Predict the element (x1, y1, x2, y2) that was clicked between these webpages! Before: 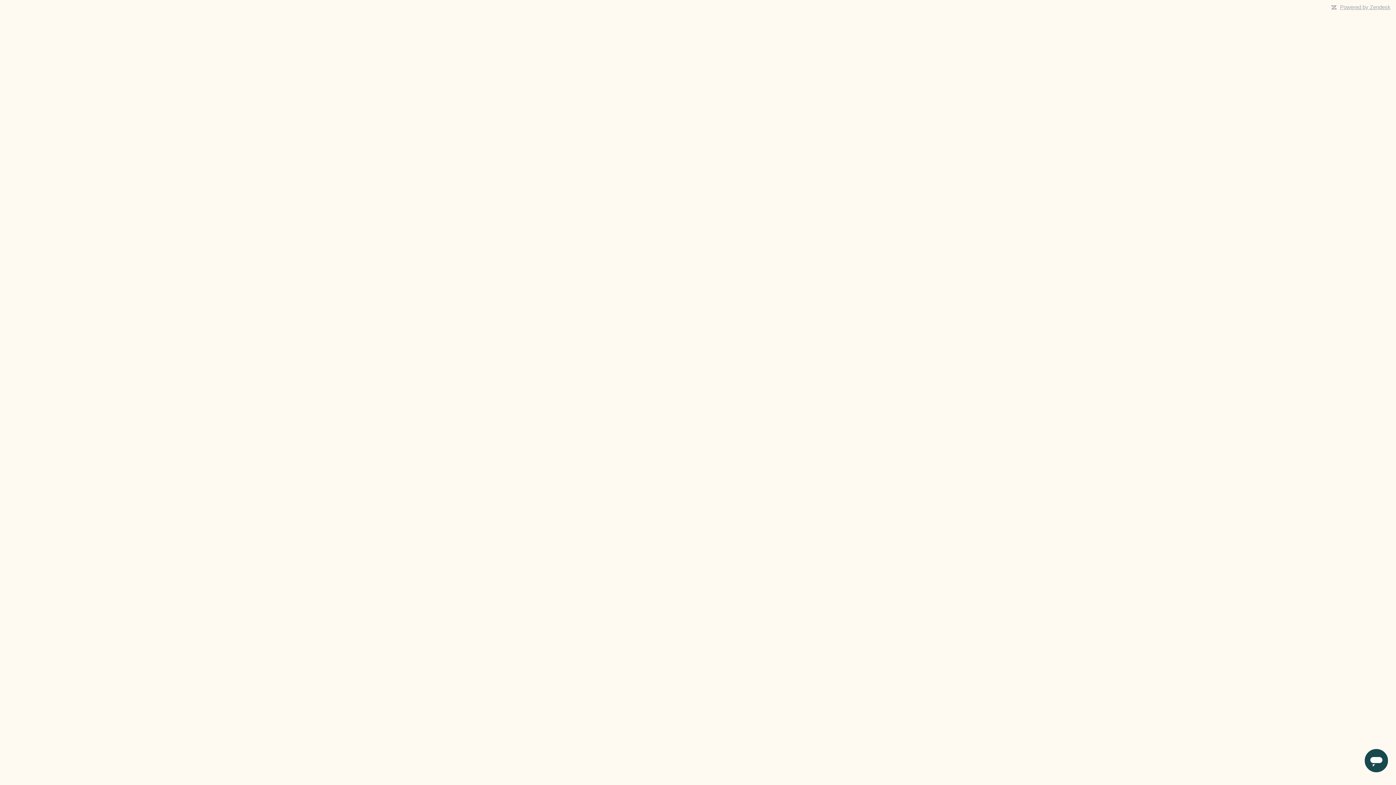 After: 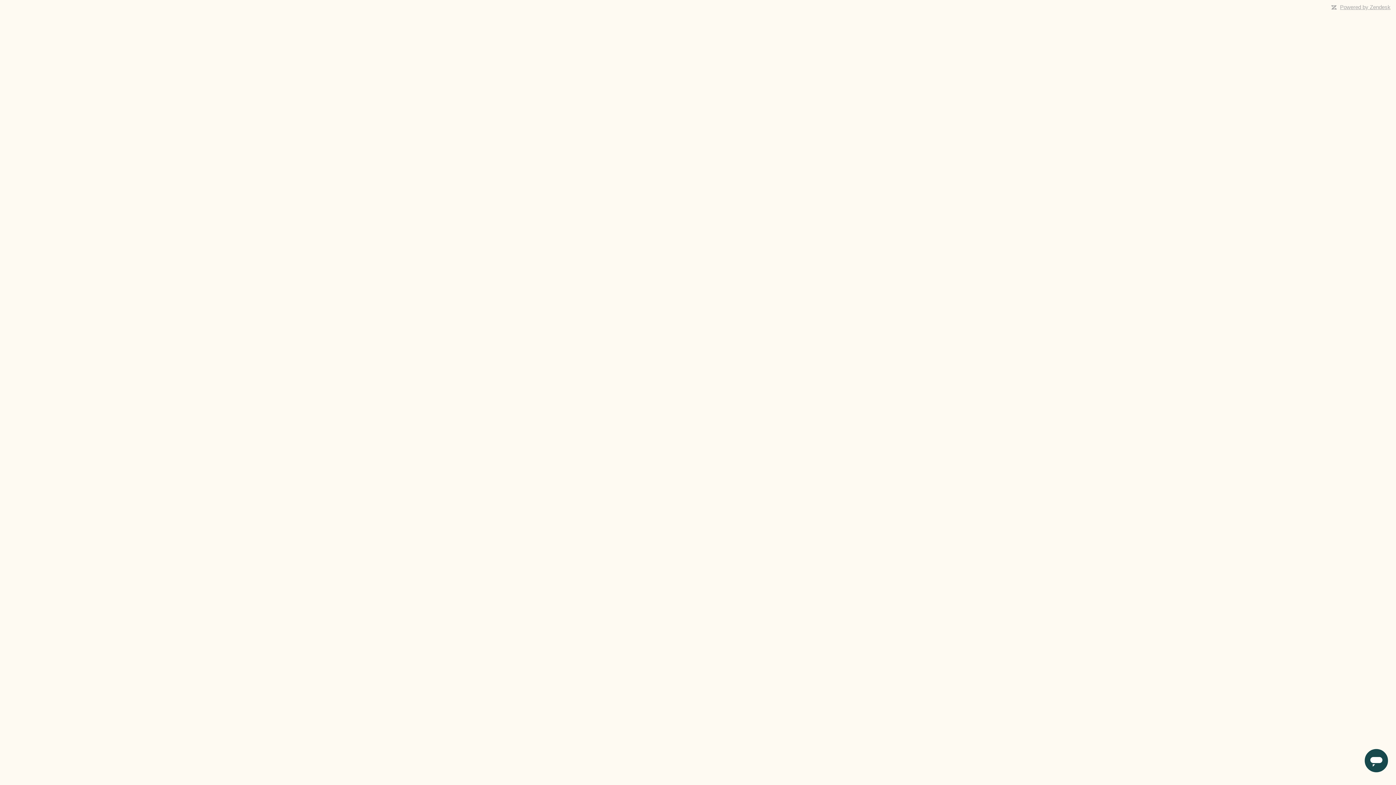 Action: bbox: (1340, 4, 1390, 10) label: Powered by Zendesk